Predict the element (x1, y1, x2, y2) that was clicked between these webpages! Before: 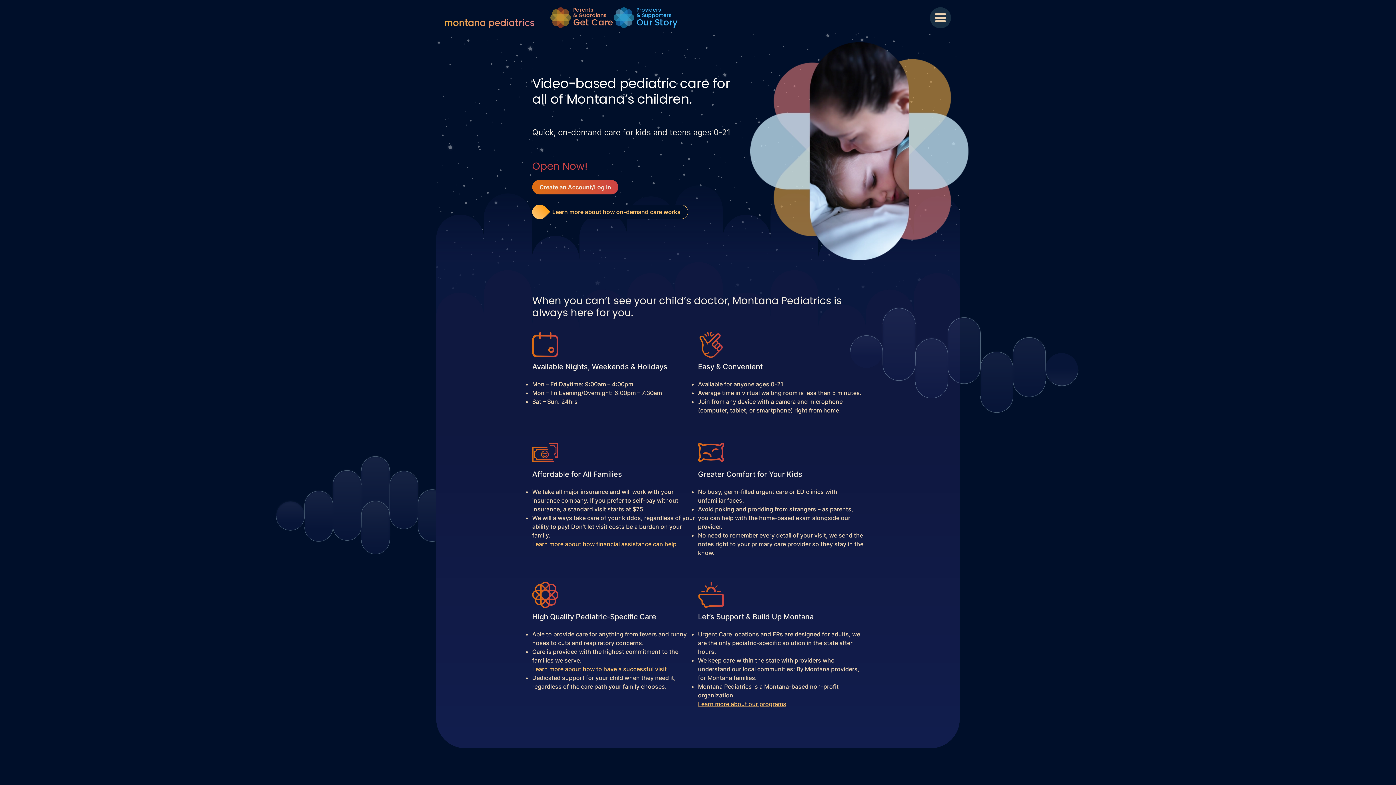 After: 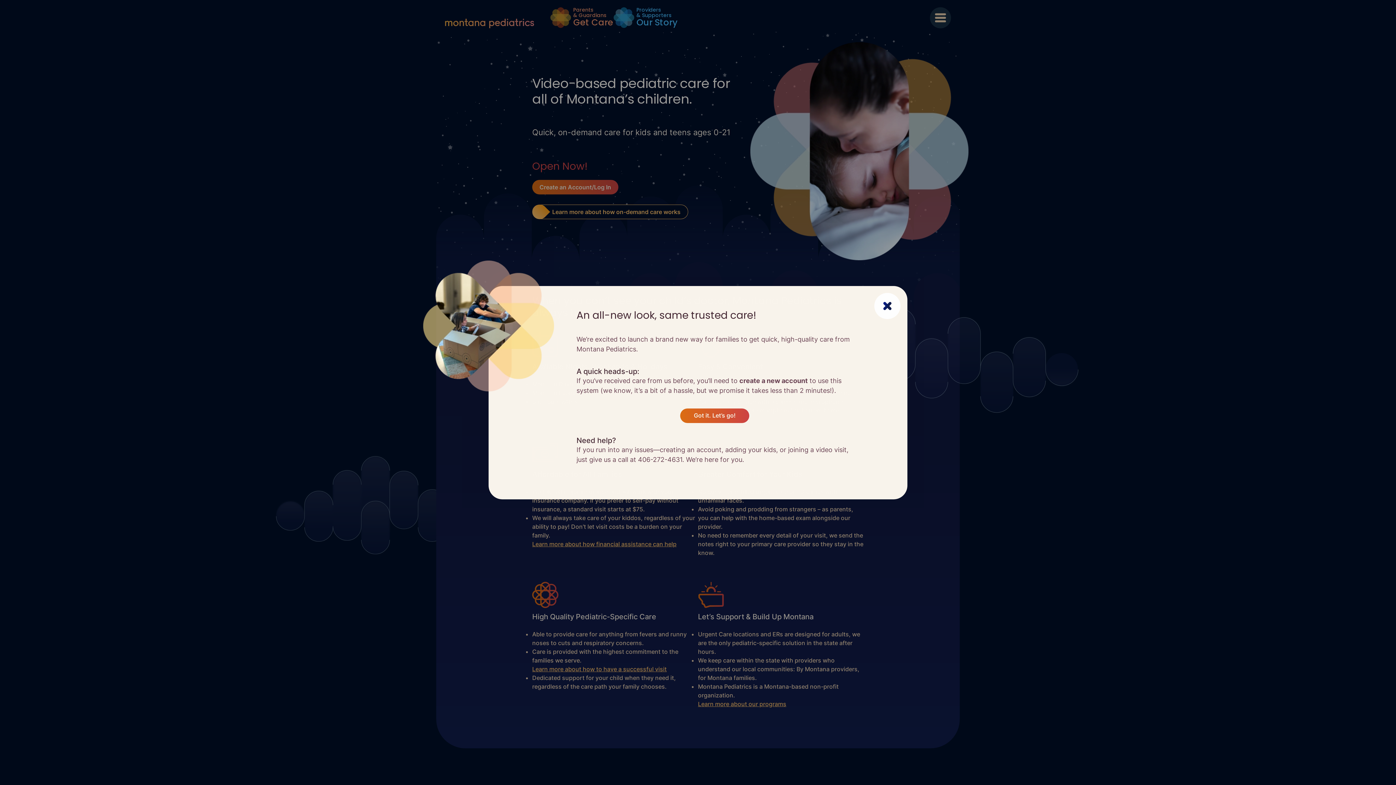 Action: label: Create an Account/Log In bbox: (532, 180, 618, 194)